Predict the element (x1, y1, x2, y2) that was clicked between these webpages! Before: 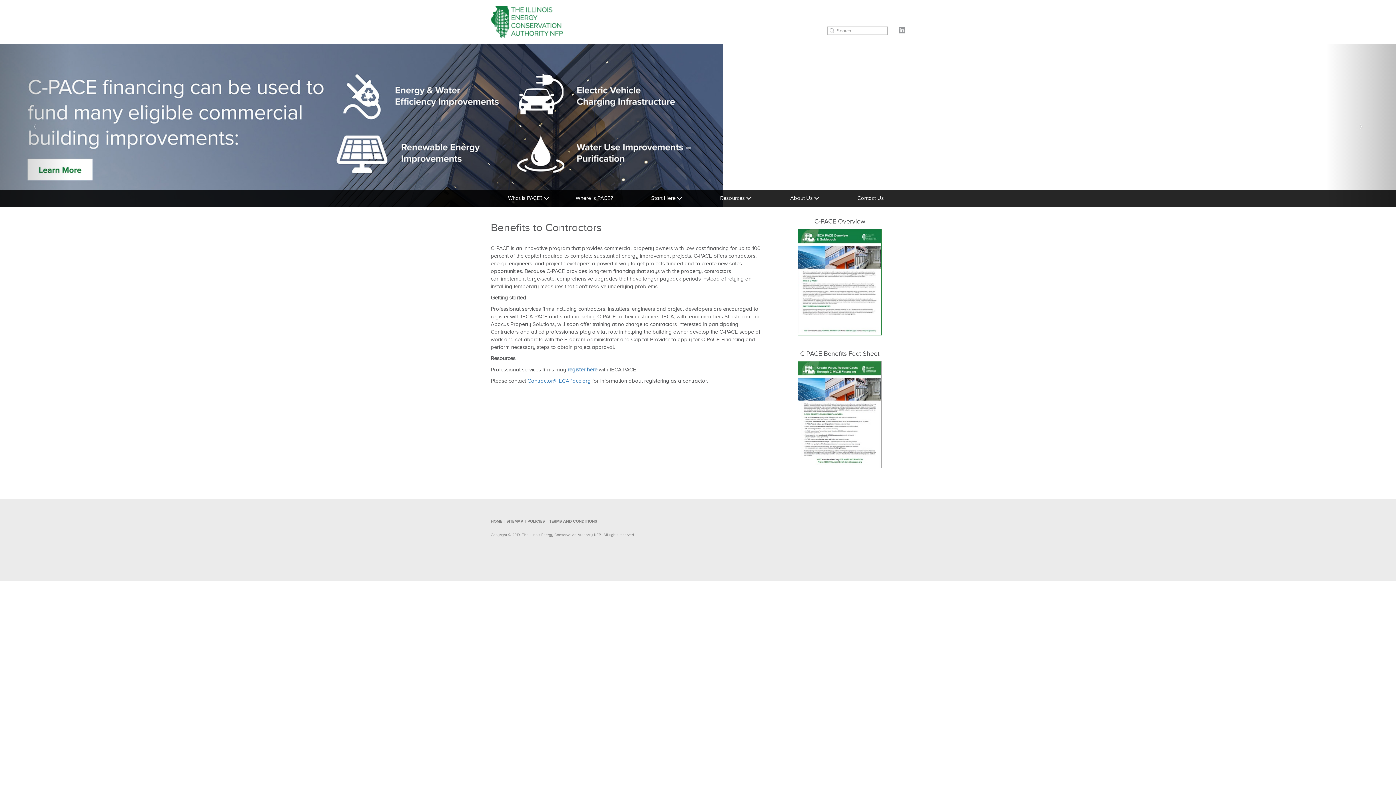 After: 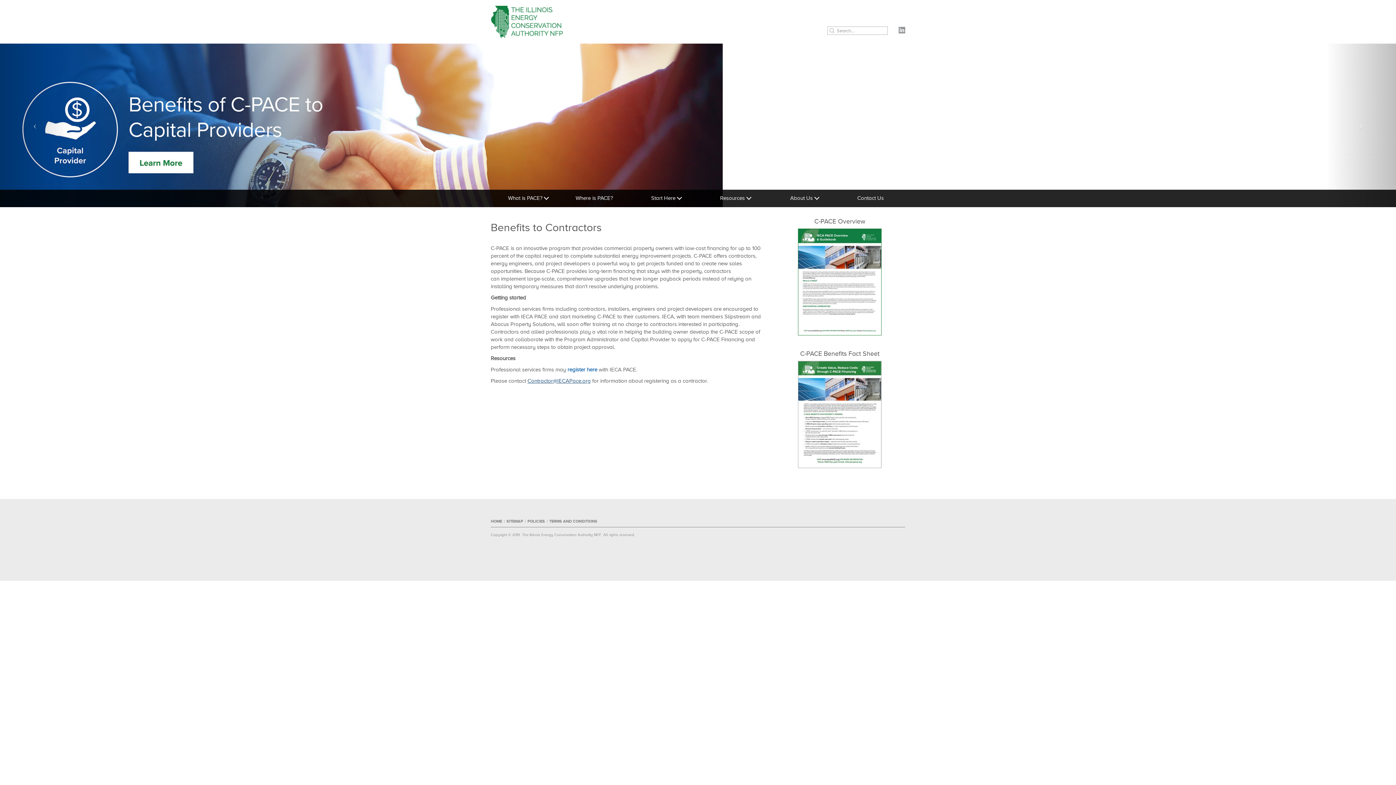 Action: bbox: (527, 378, 590, 384) label: Contractor@IECAPace.org